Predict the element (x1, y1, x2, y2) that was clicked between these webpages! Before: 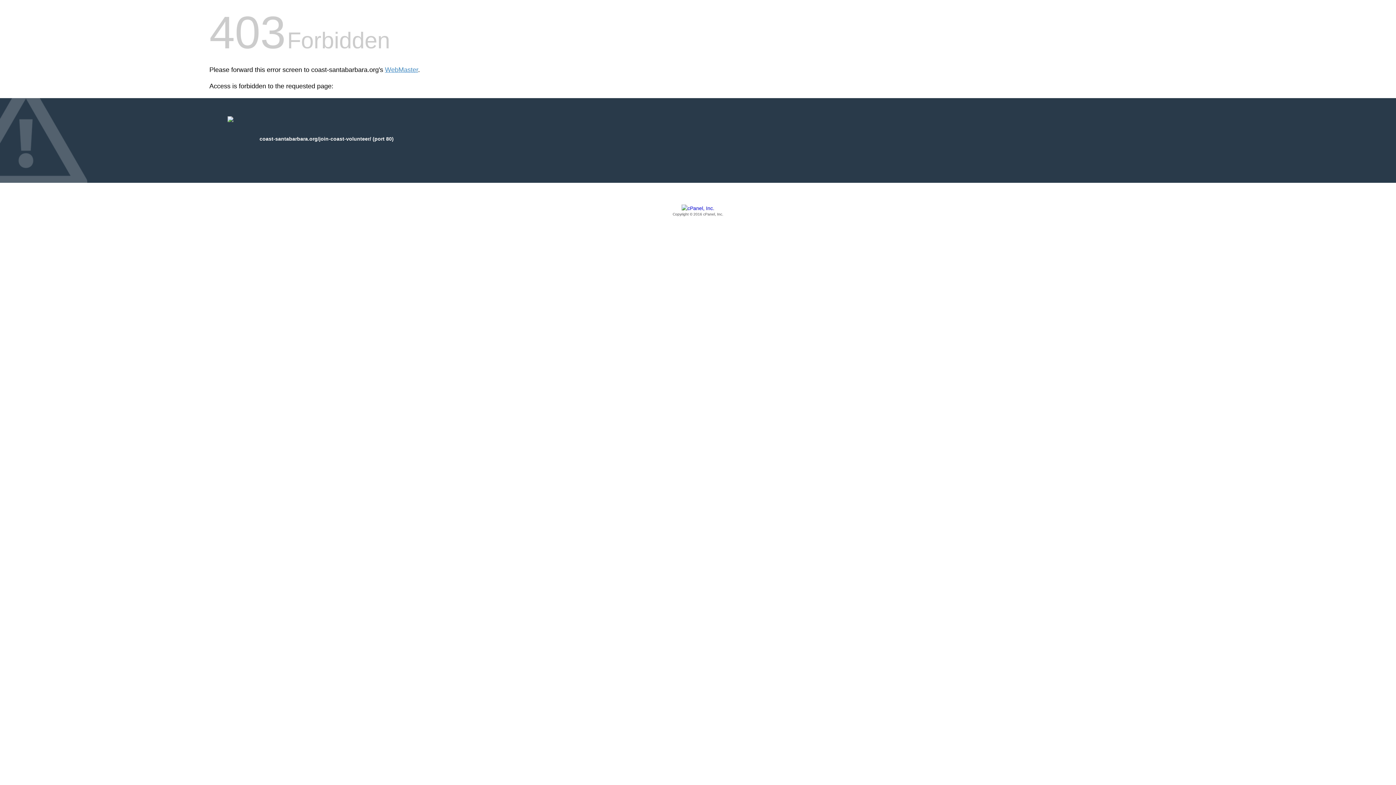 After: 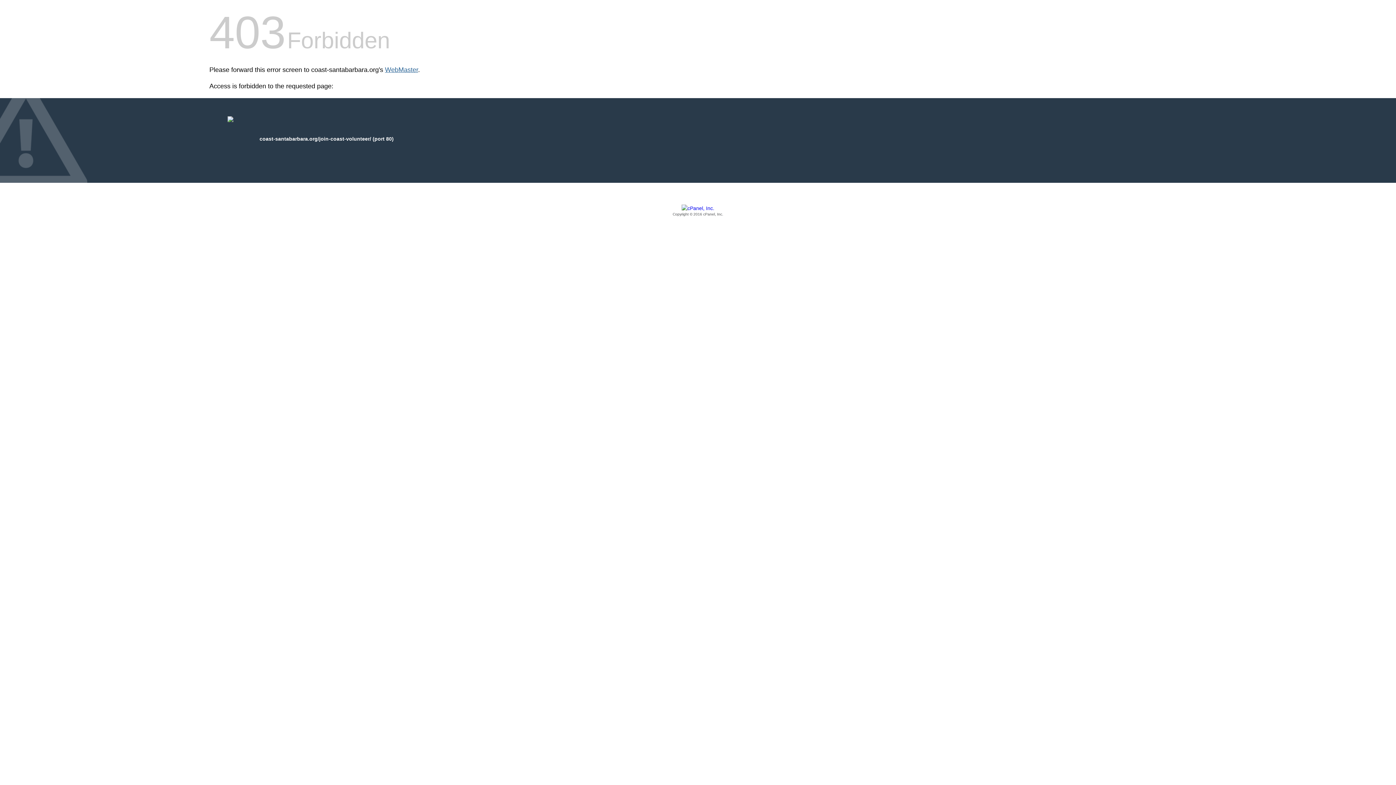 Action: label: WebMaster bbox: (385, 66, 418, 73)